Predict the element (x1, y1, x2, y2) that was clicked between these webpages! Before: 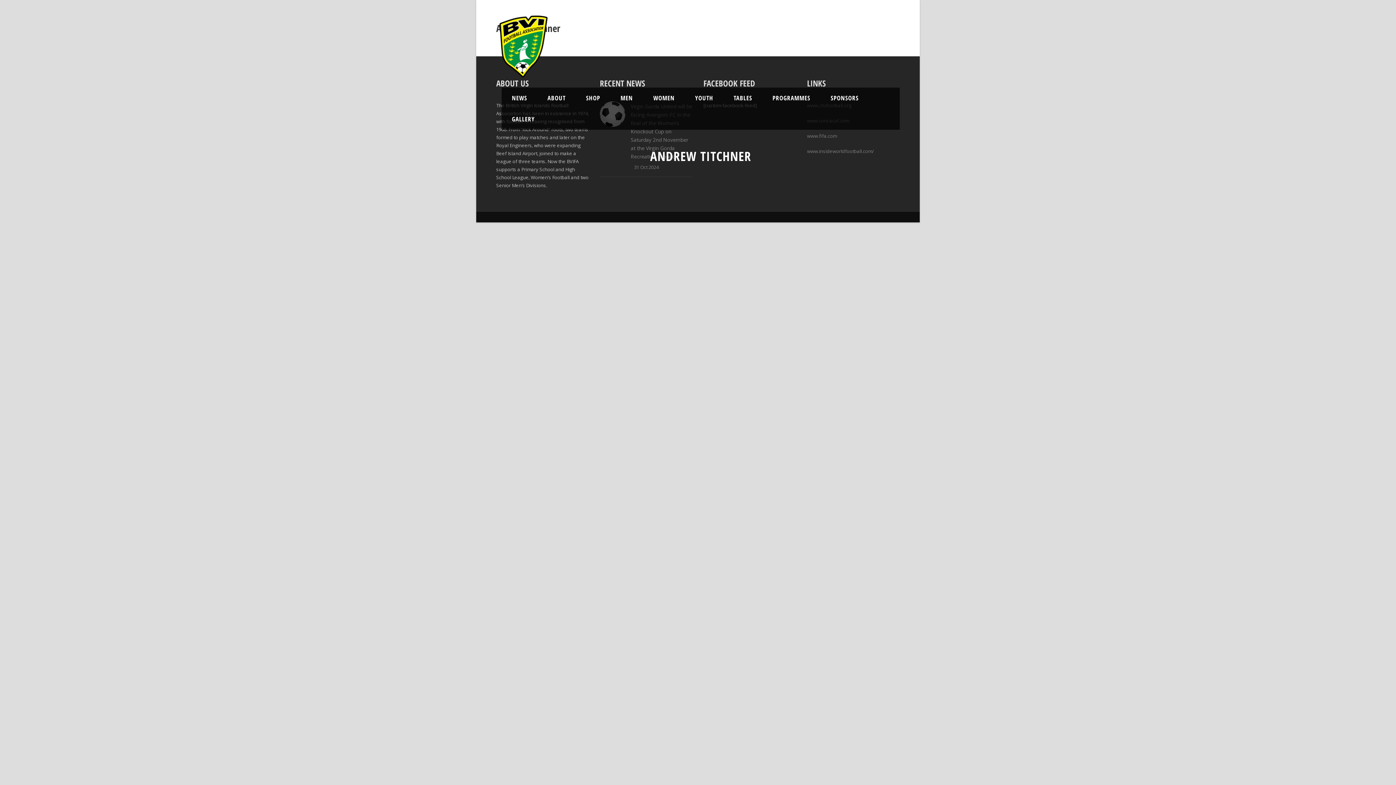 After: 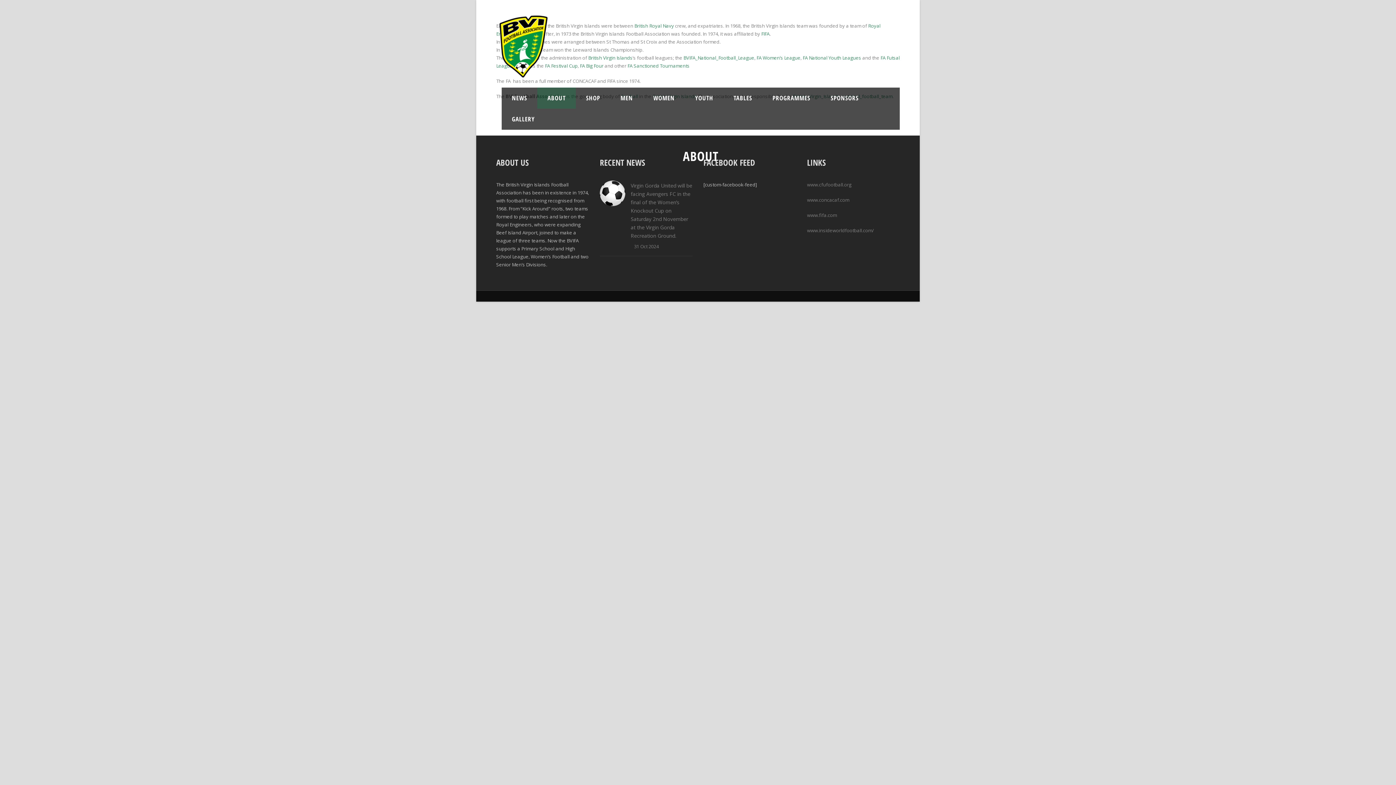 Action: bbox: (537, 87, 576, 108) label: ABOUT